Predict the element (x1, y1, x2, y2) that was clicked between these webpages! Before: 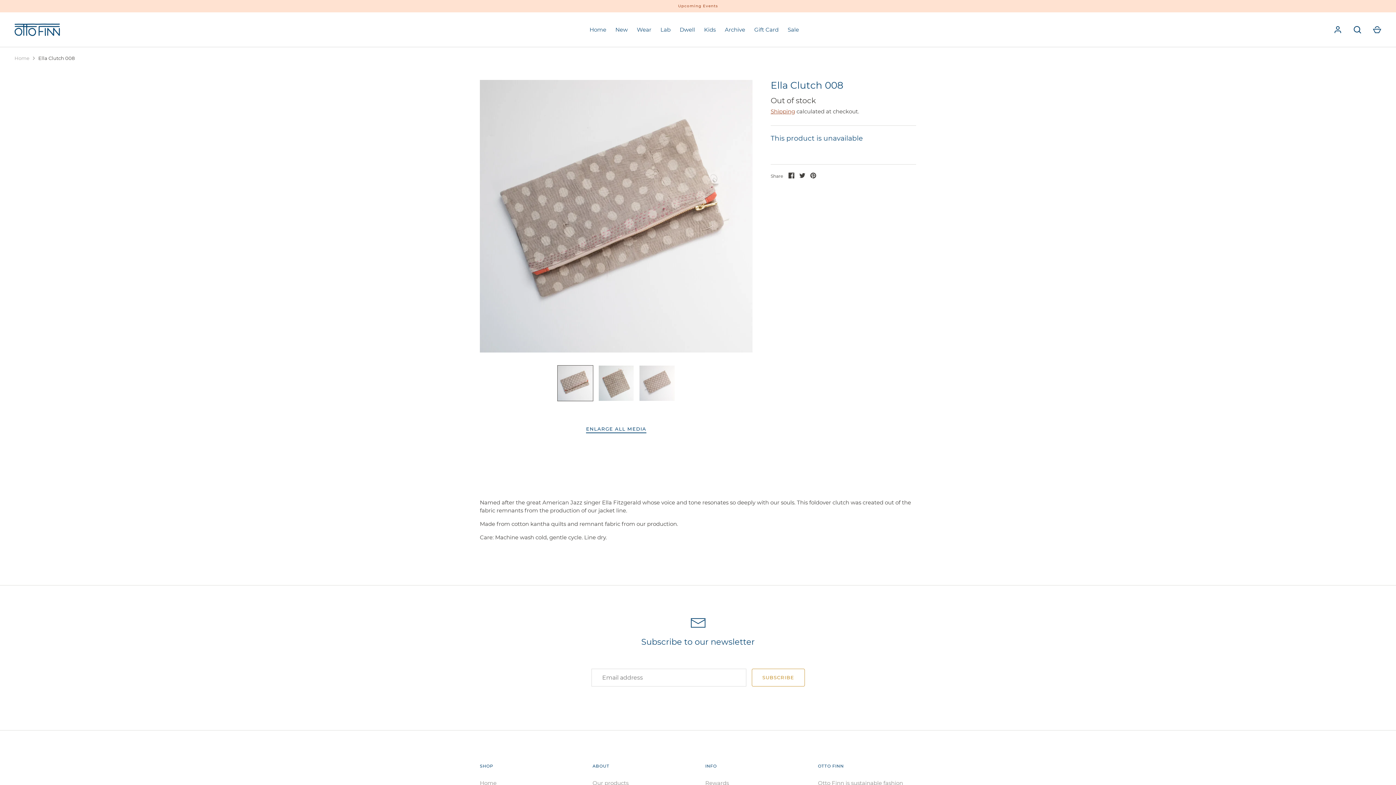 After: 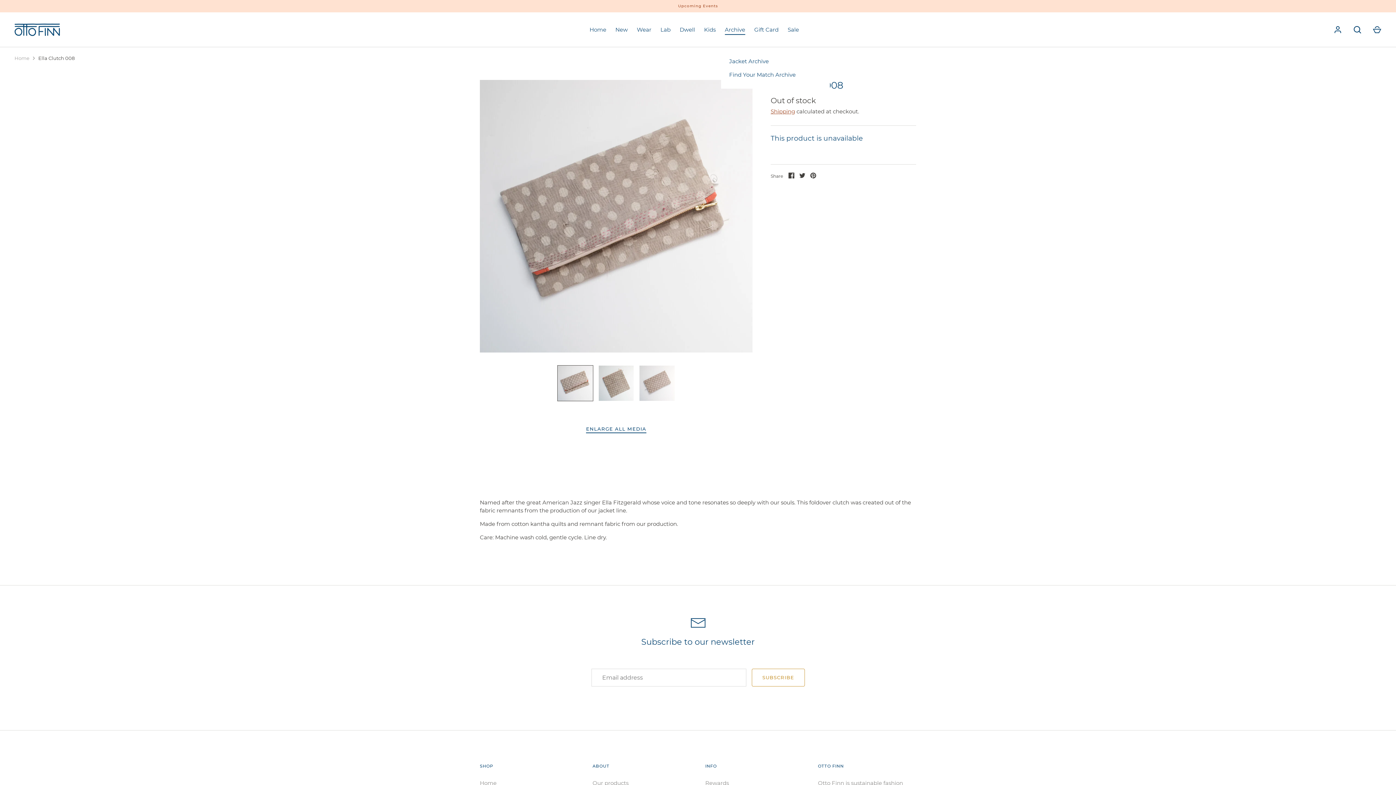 Action: label: Archive bbox: (721, 25, 749, 33)